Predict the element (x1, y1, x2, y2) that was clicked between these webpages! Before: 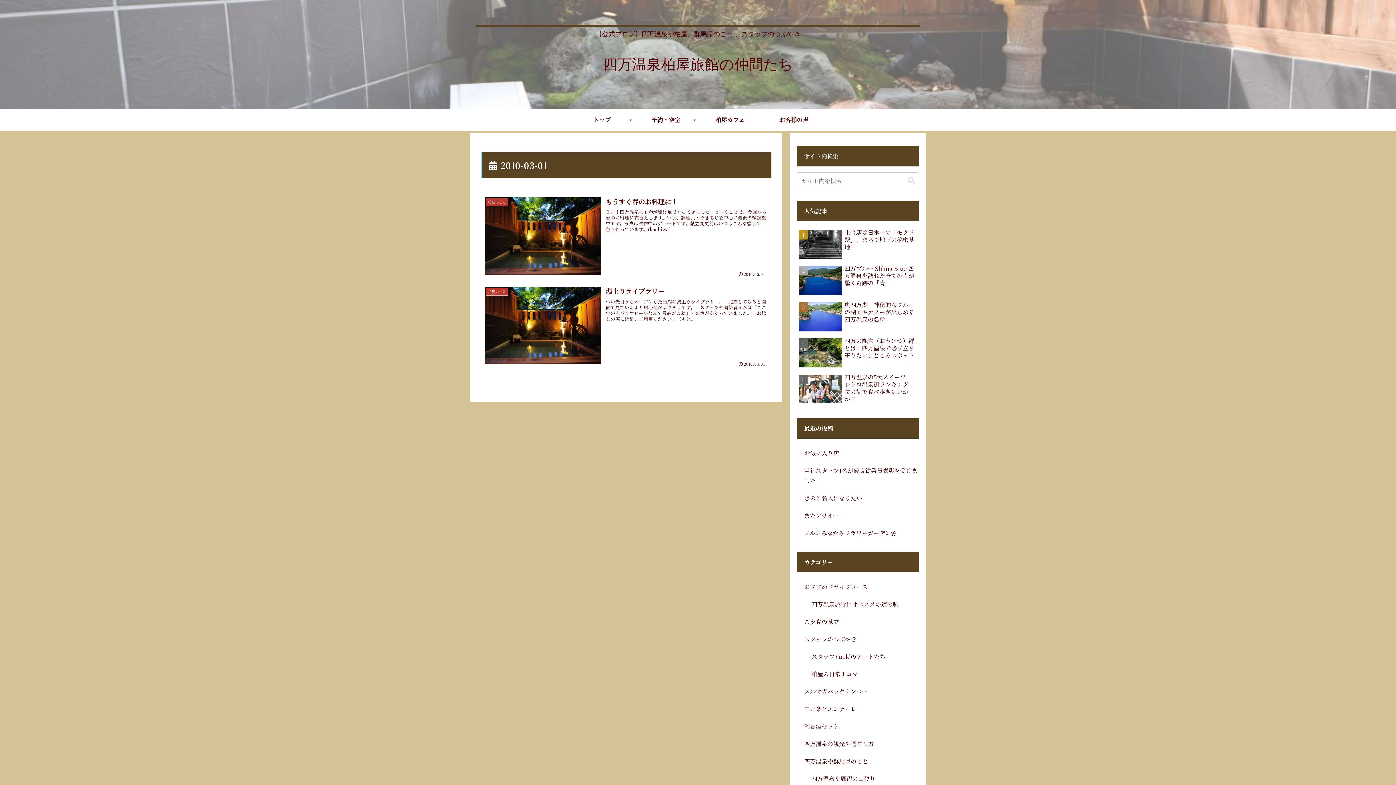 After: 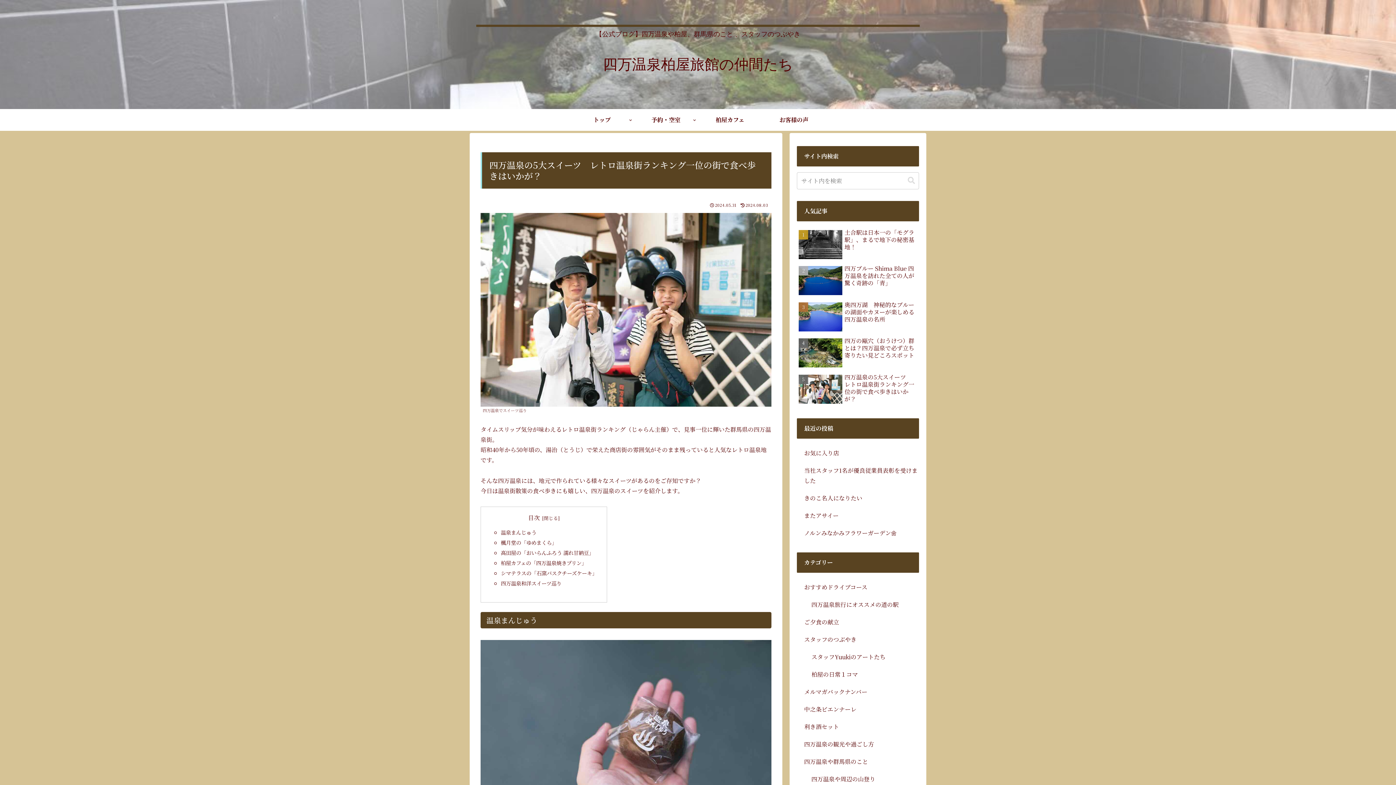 Action: bbox: (797, 371, 919, 407) label: 四万温泉の5大スイーツ　レトロ温泉街ランキング一位の街で食べ歩きはいかが？